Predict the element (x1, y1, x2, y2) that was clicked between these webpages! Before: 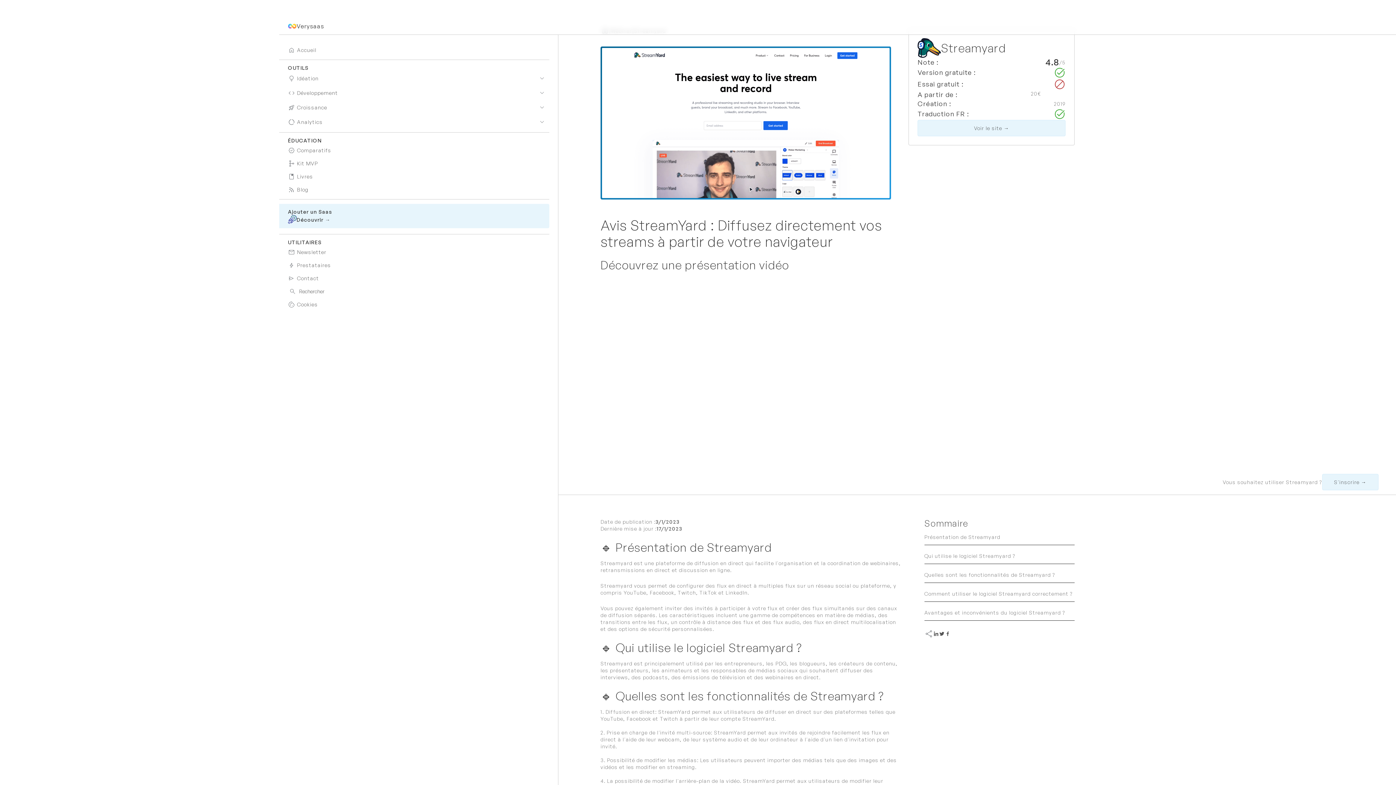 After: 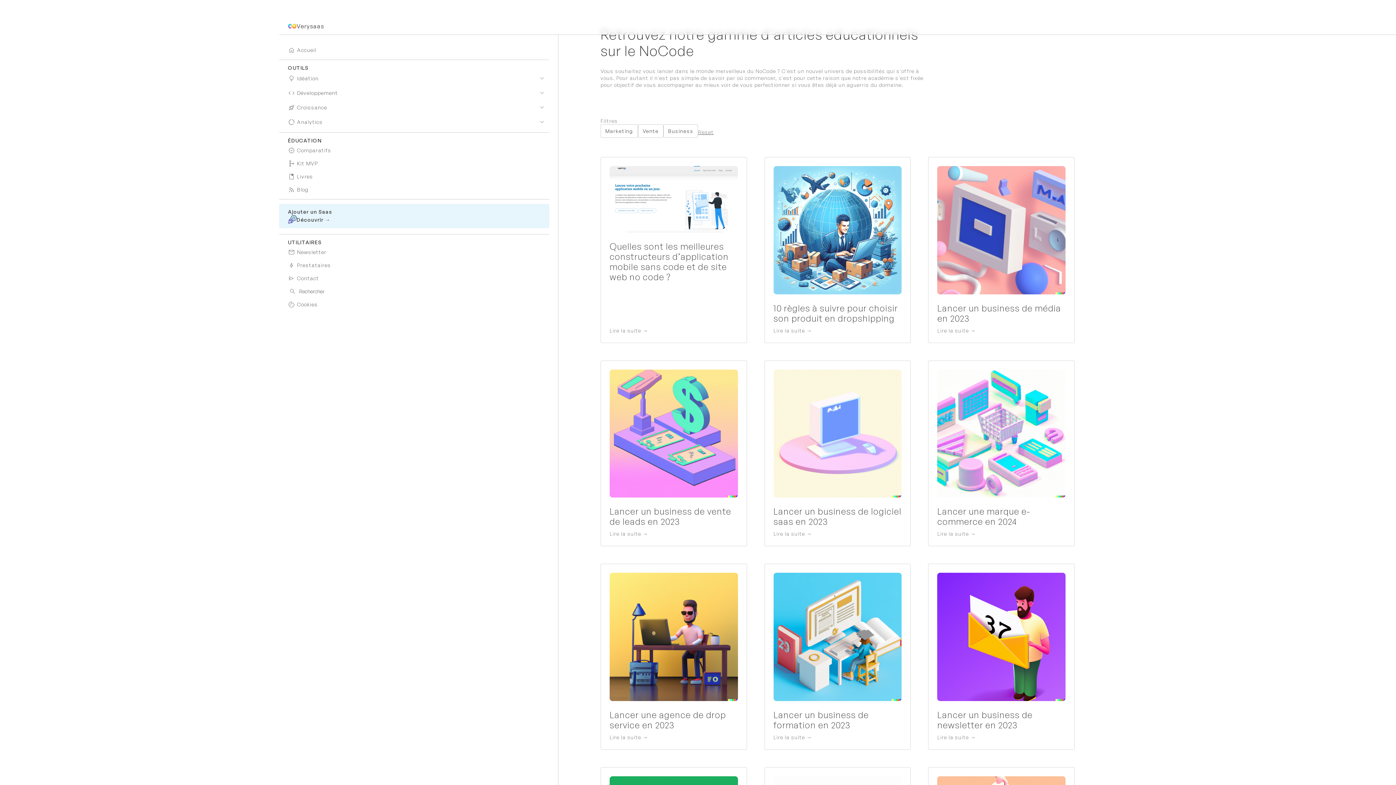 Action: bbox: (279, 183, 549, 196) label: Blog